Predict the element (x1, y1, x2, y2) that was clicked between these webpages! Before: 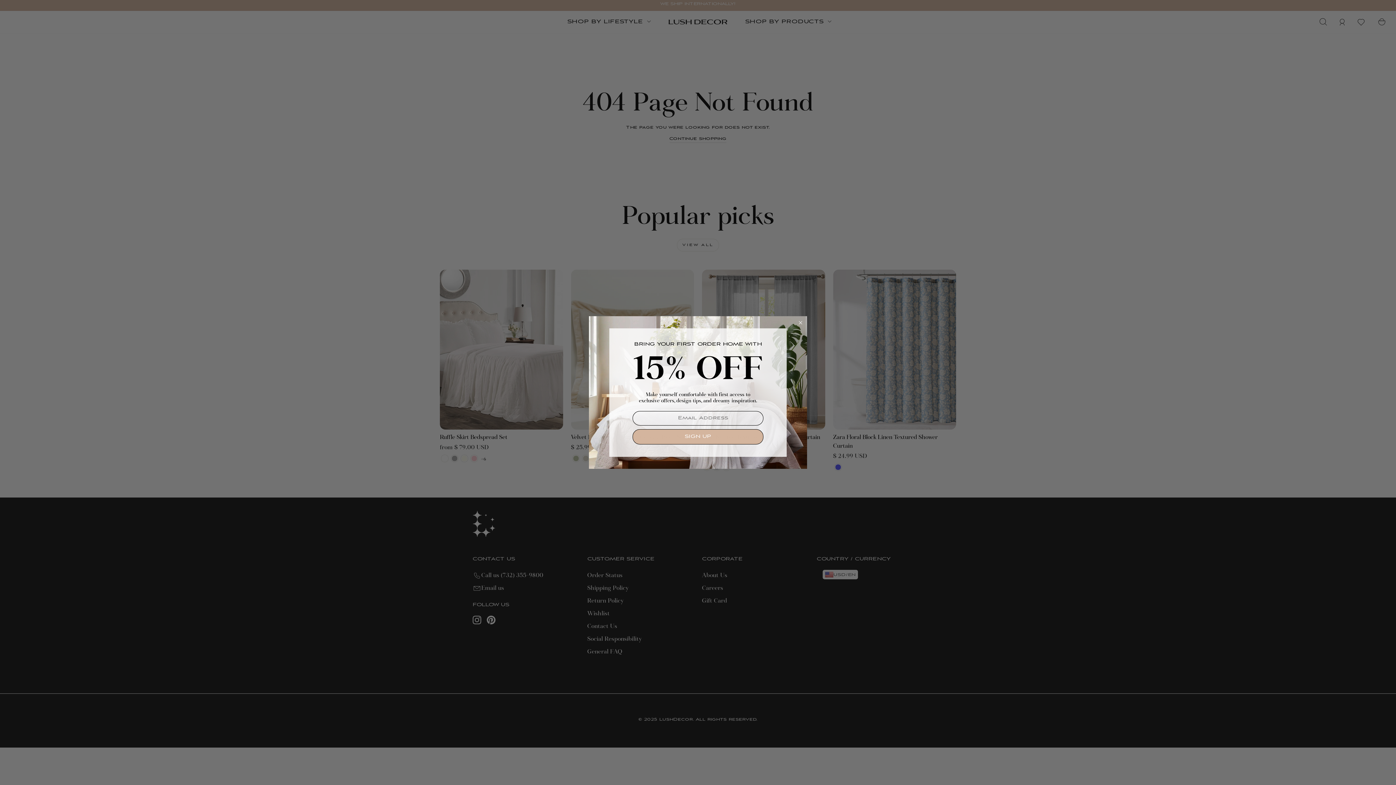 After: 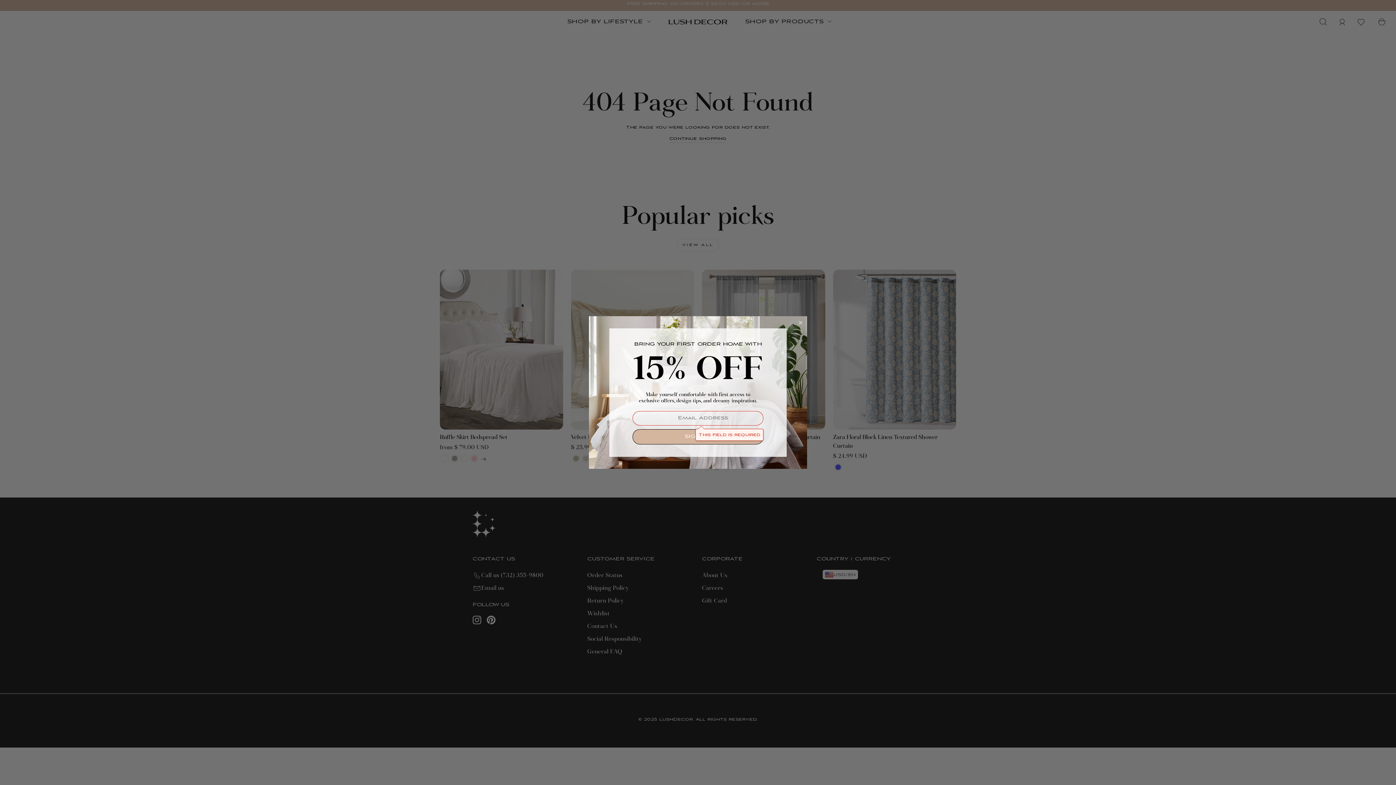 Action: bbox: (632, 429, 763, 444) label: SIGN UP